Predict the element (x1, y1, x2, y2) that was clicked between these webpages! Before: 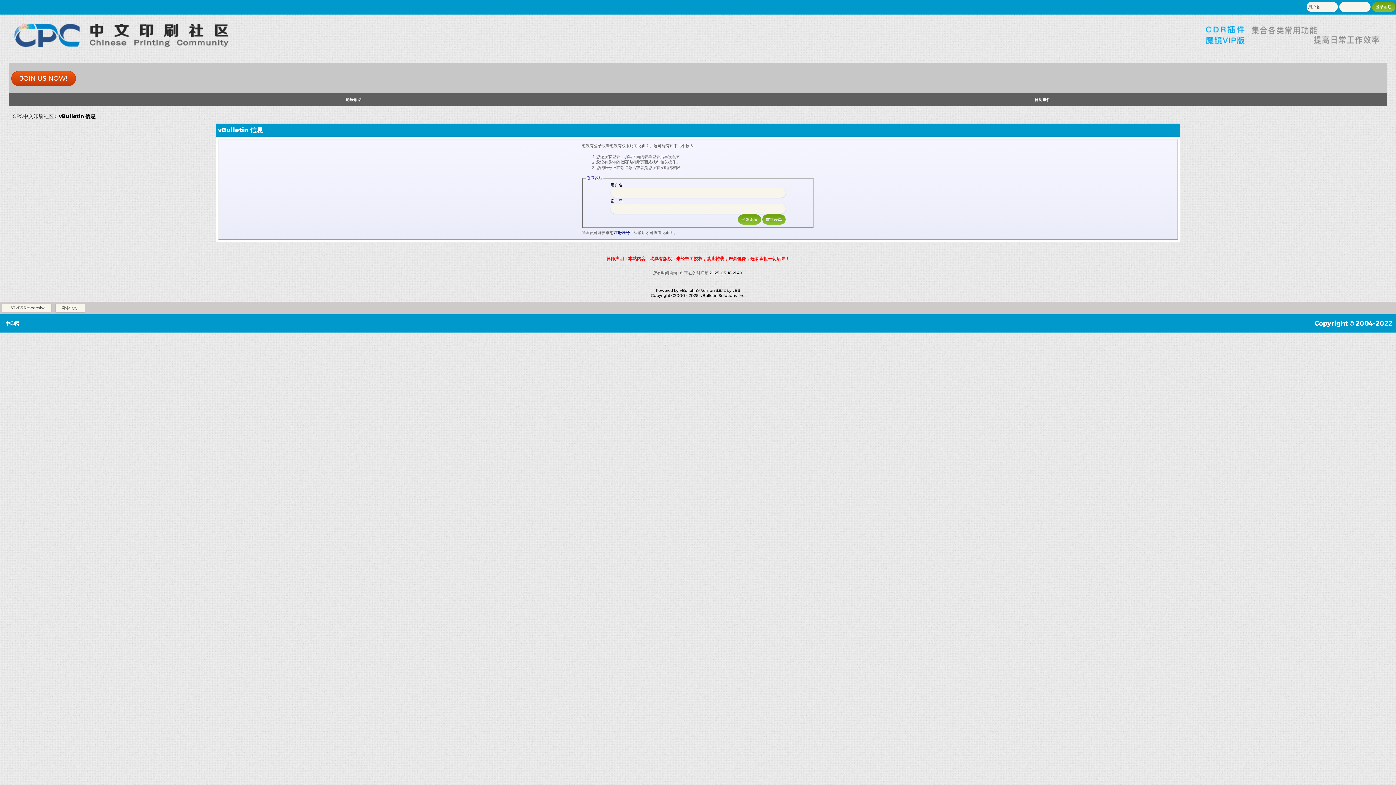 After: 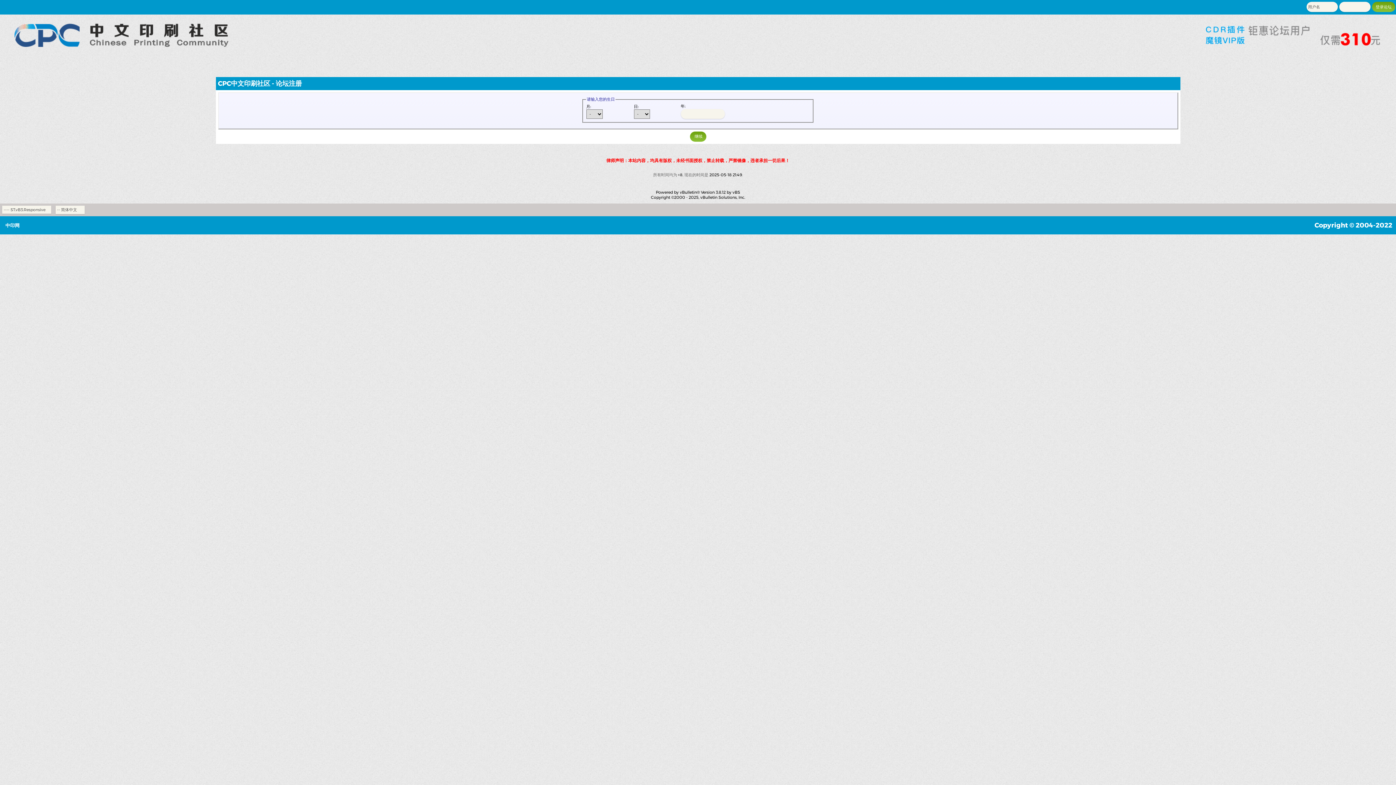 Action: label: JOIN US NOW! bbox: (11, 70, 75, 86)